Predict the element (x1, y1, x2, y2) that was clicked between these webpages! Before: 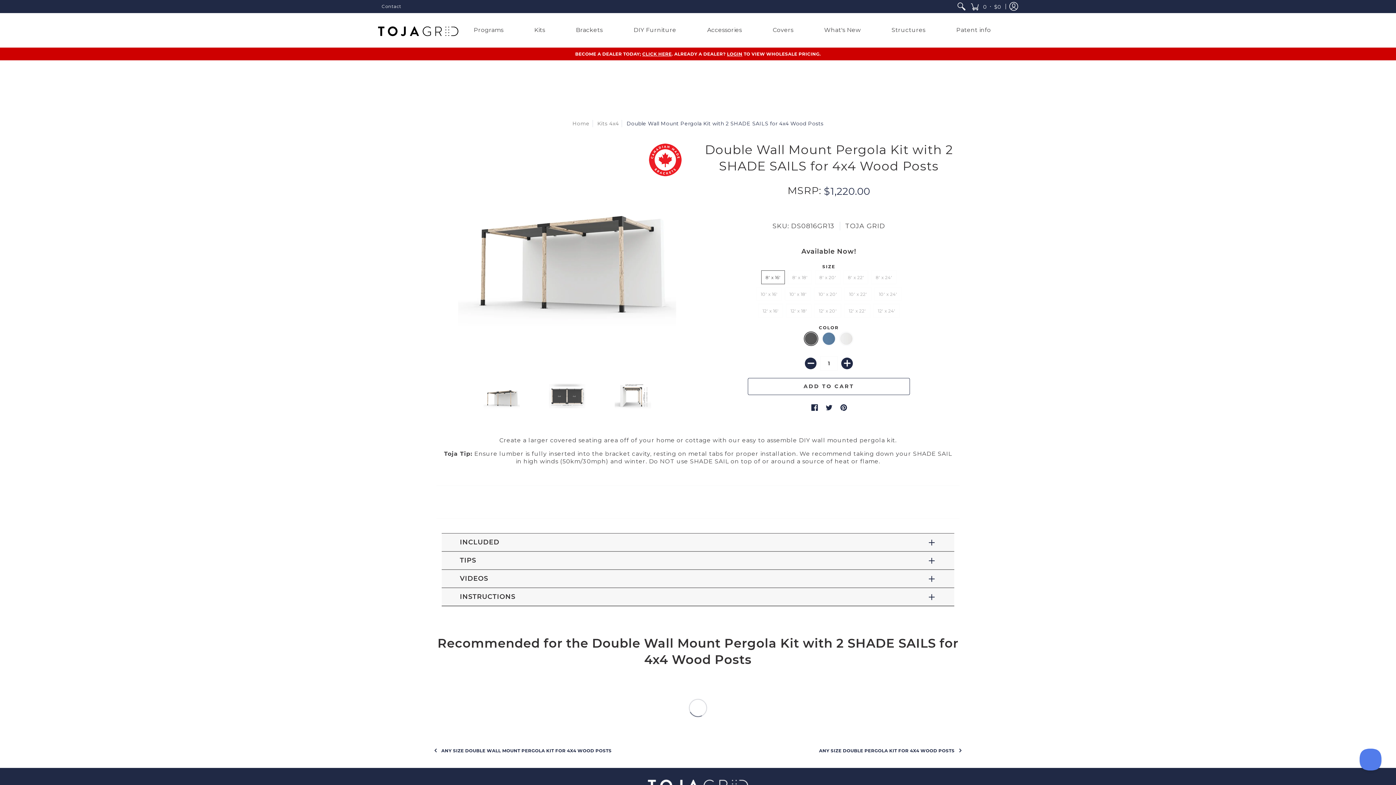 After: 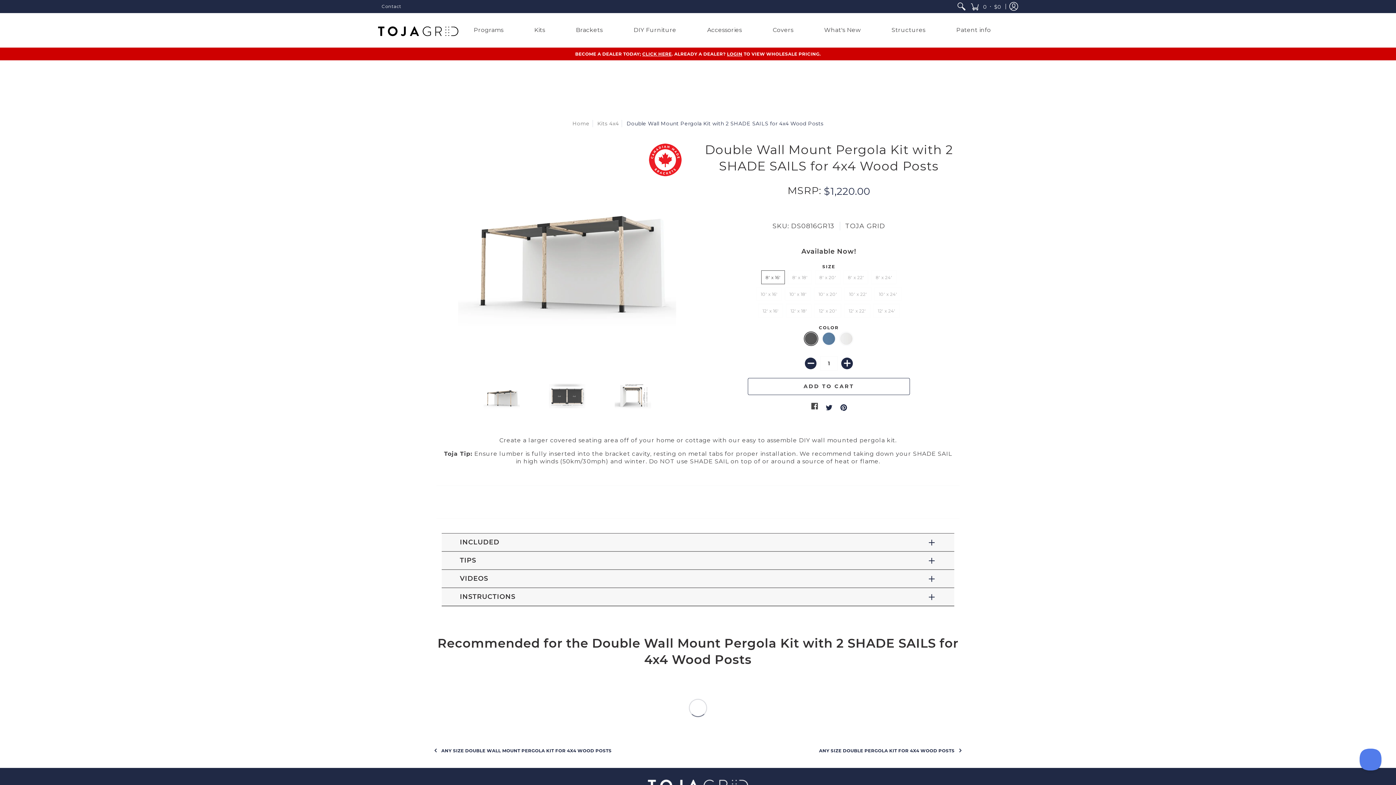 Action: bbox: (811, 404, 818, 412) label: Facebook